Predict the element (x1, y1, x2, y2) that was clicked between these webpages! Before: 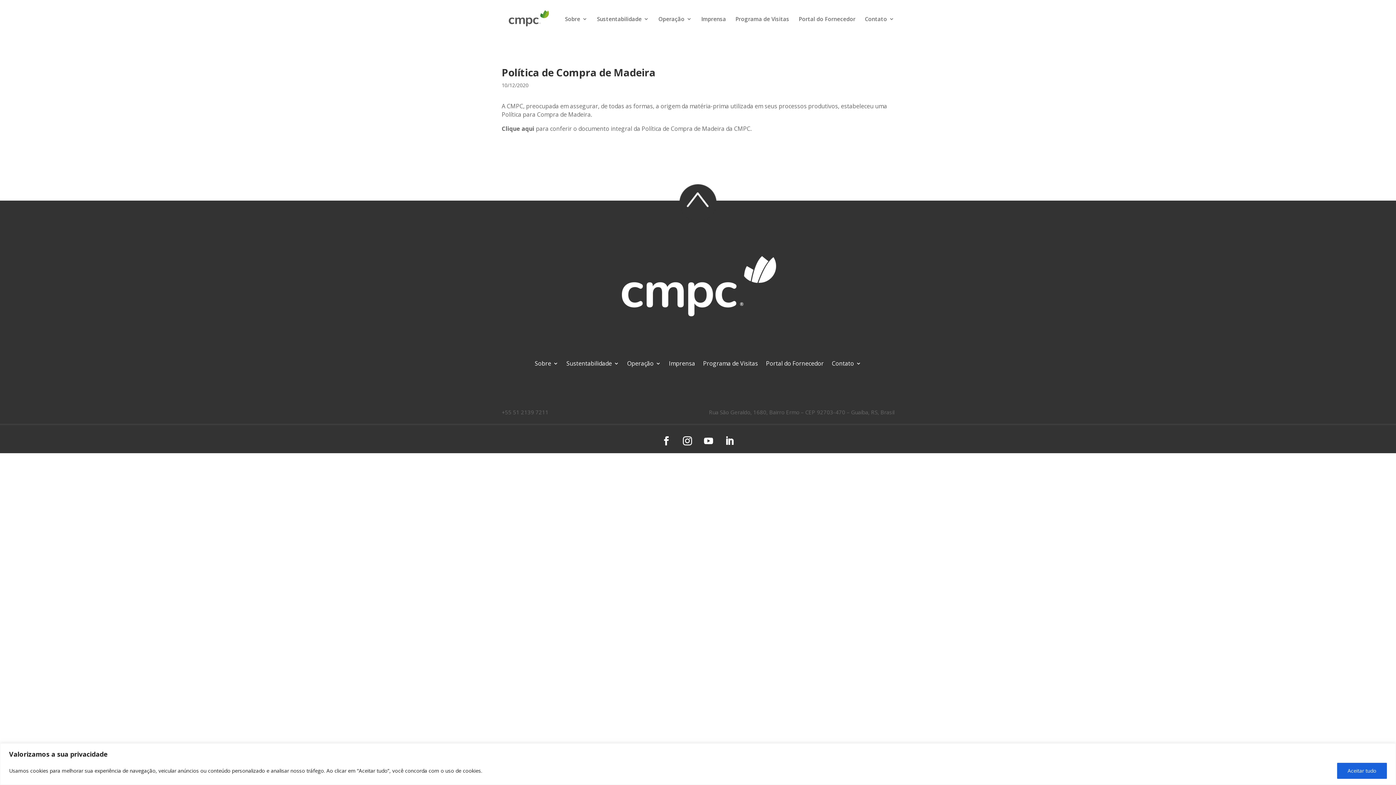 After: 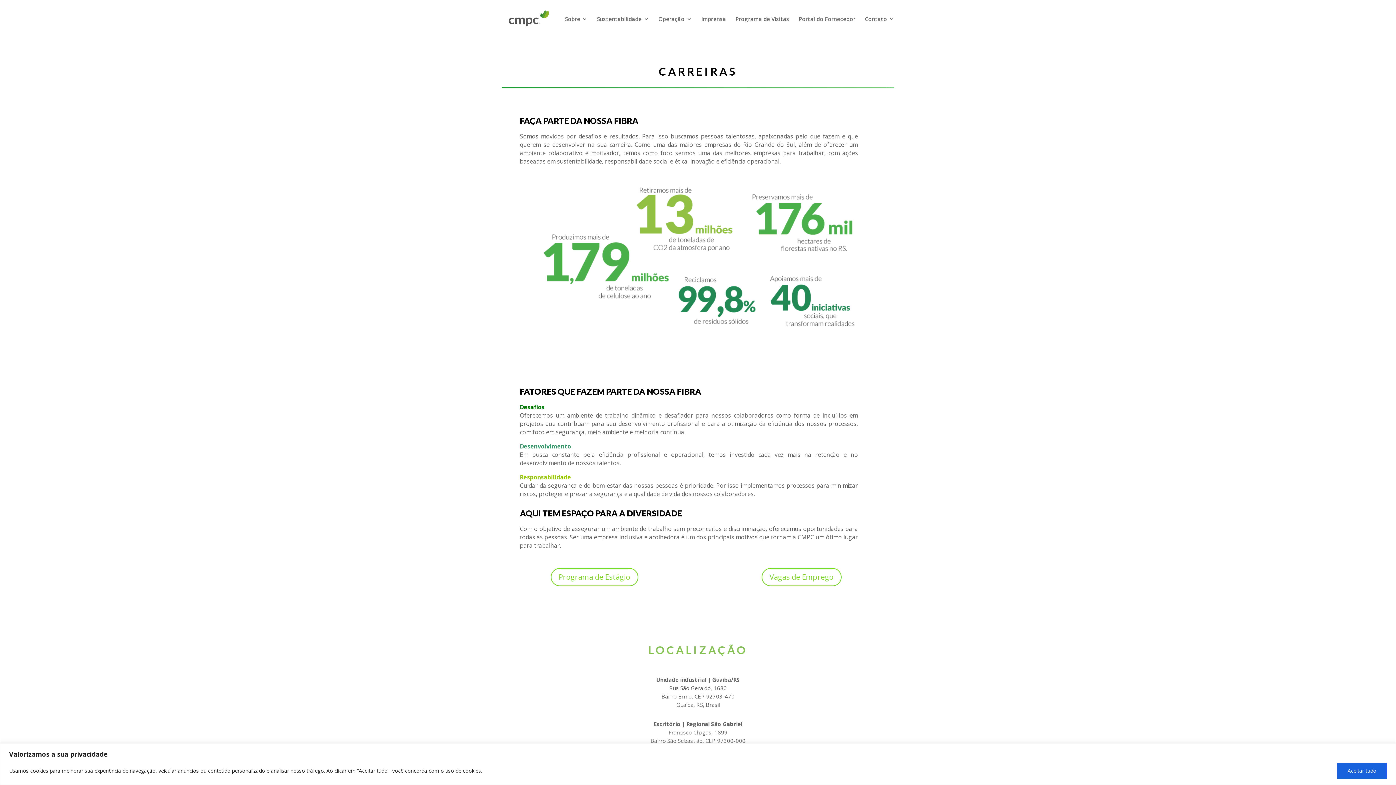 Action: label: Contato bbox: (865, 16, 894, 37)